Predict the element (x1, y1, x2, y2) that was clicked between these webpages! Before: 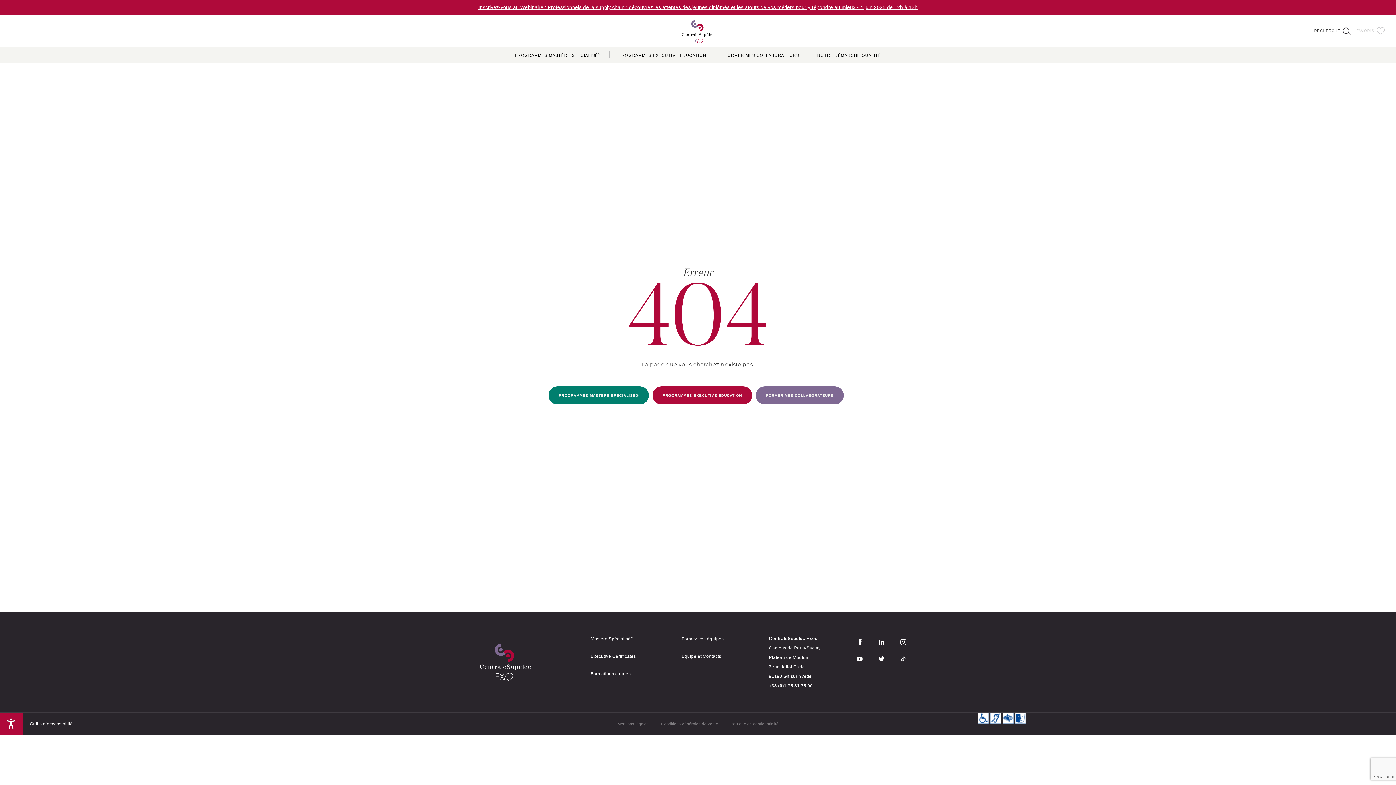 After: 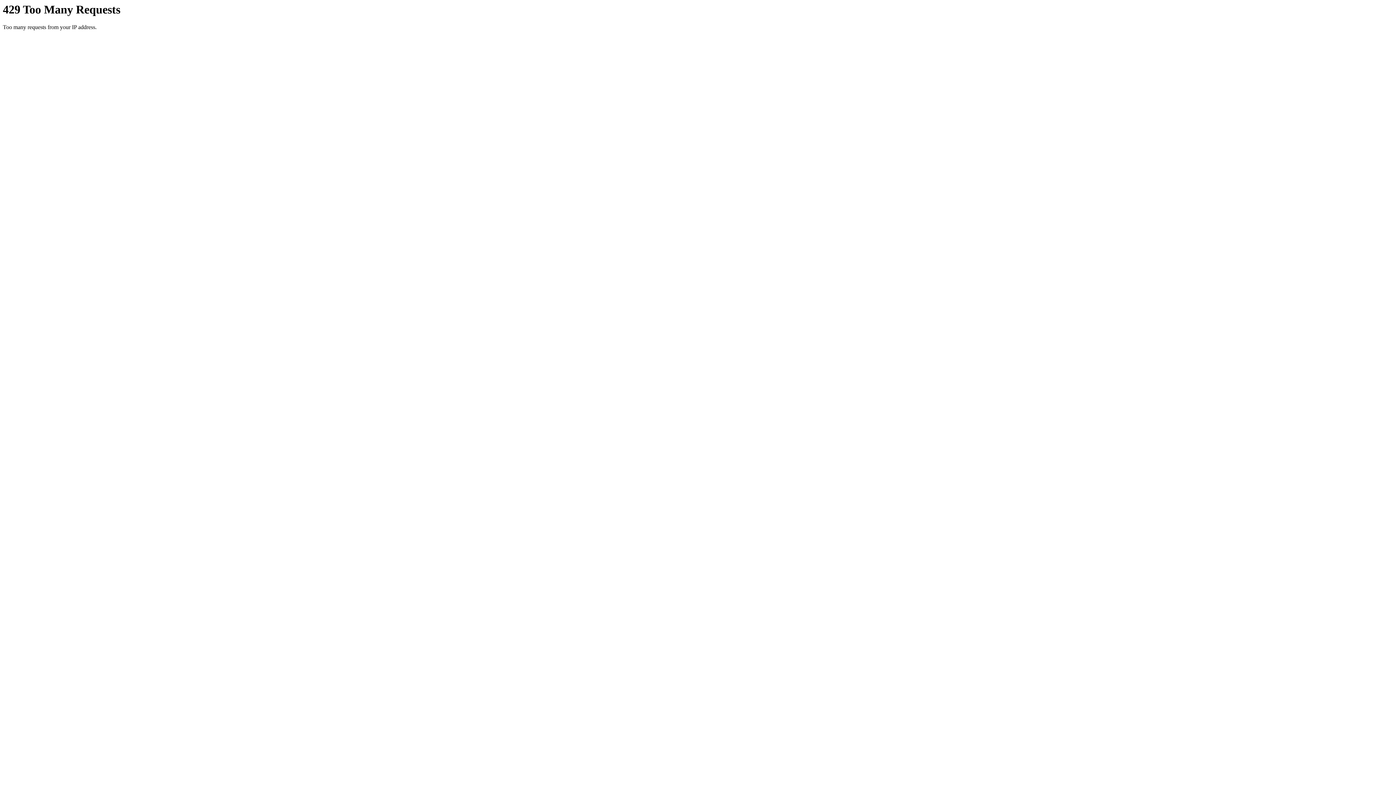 Action: bbox: (661, 720, 718, 728) label: Conditions générales de vente